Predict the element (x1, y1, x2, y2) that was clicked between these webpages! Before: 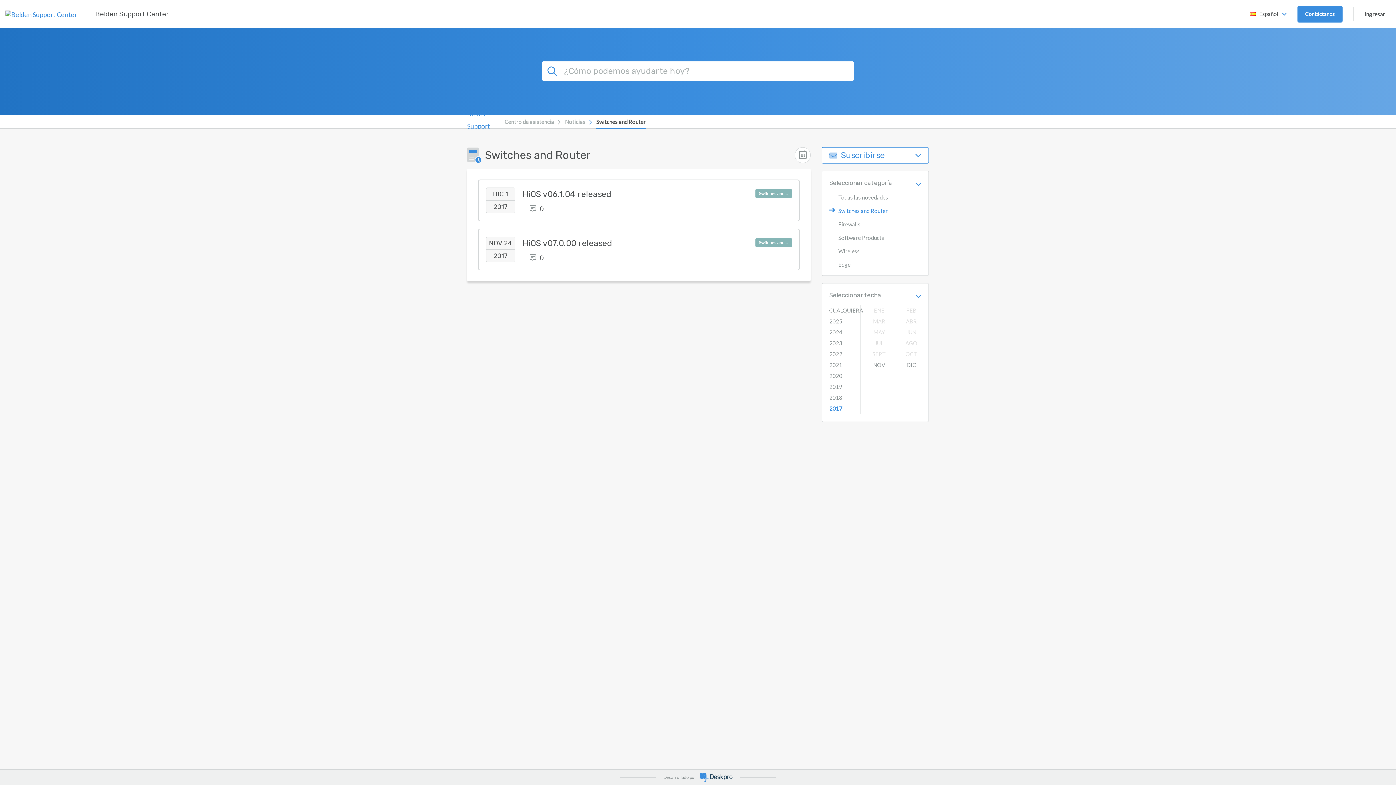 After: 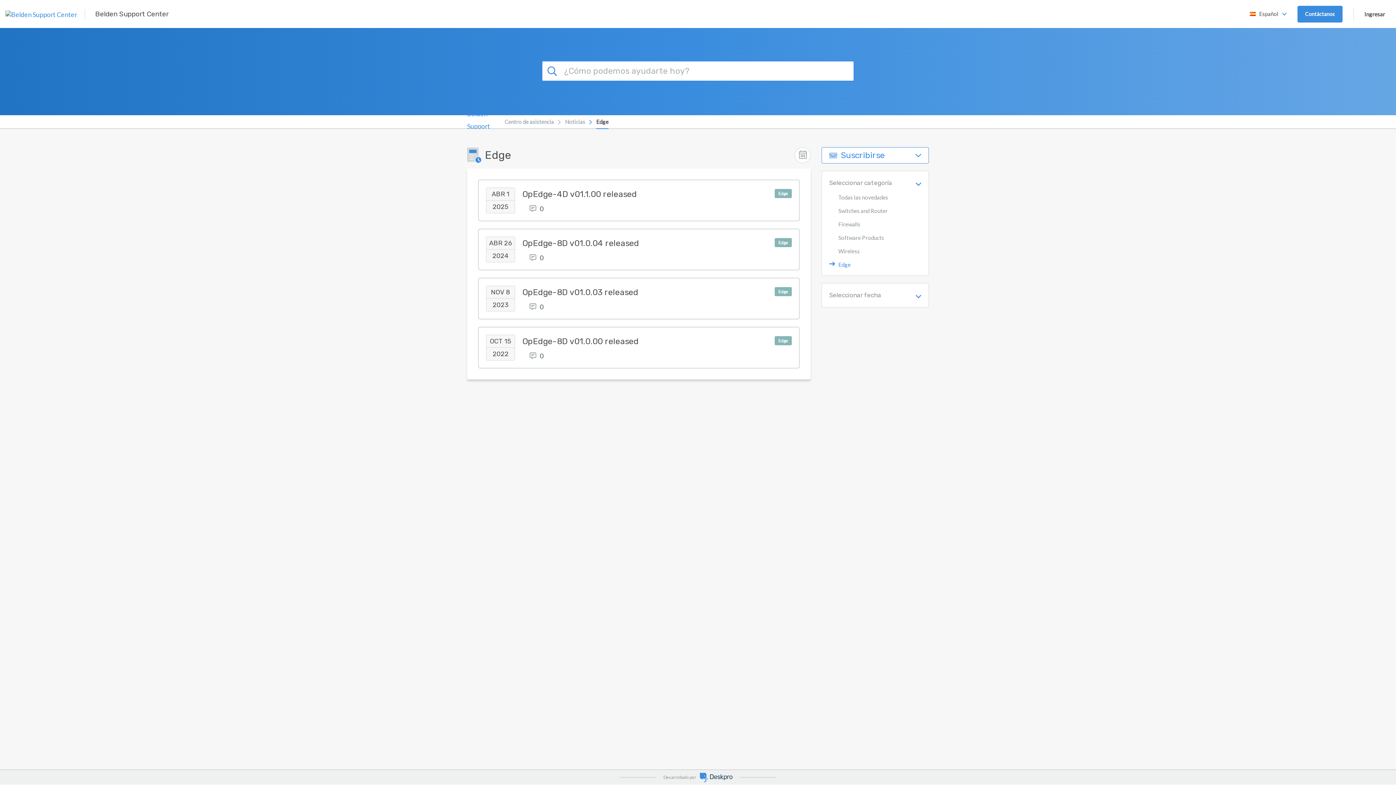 Action: label: Edge bbox: (838, 261, 850, 268)